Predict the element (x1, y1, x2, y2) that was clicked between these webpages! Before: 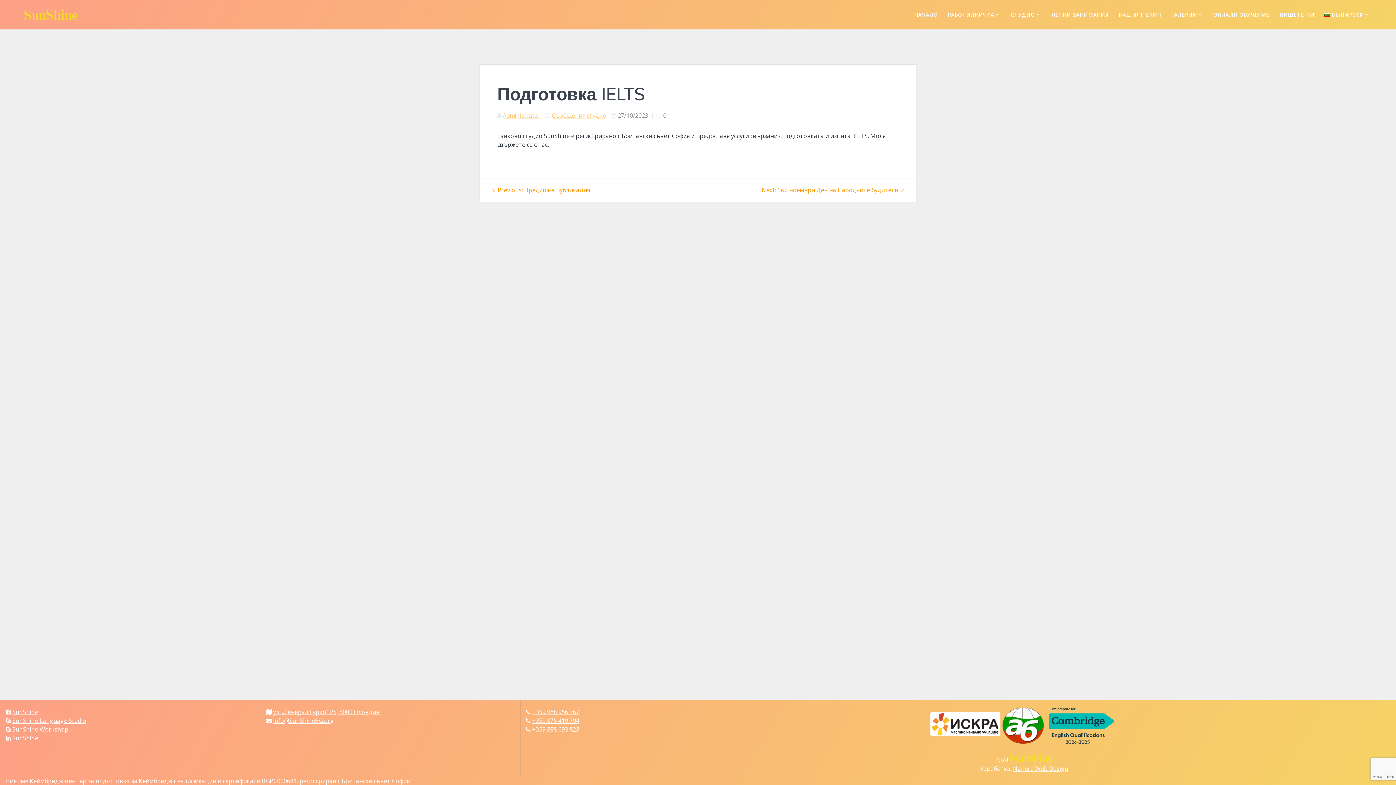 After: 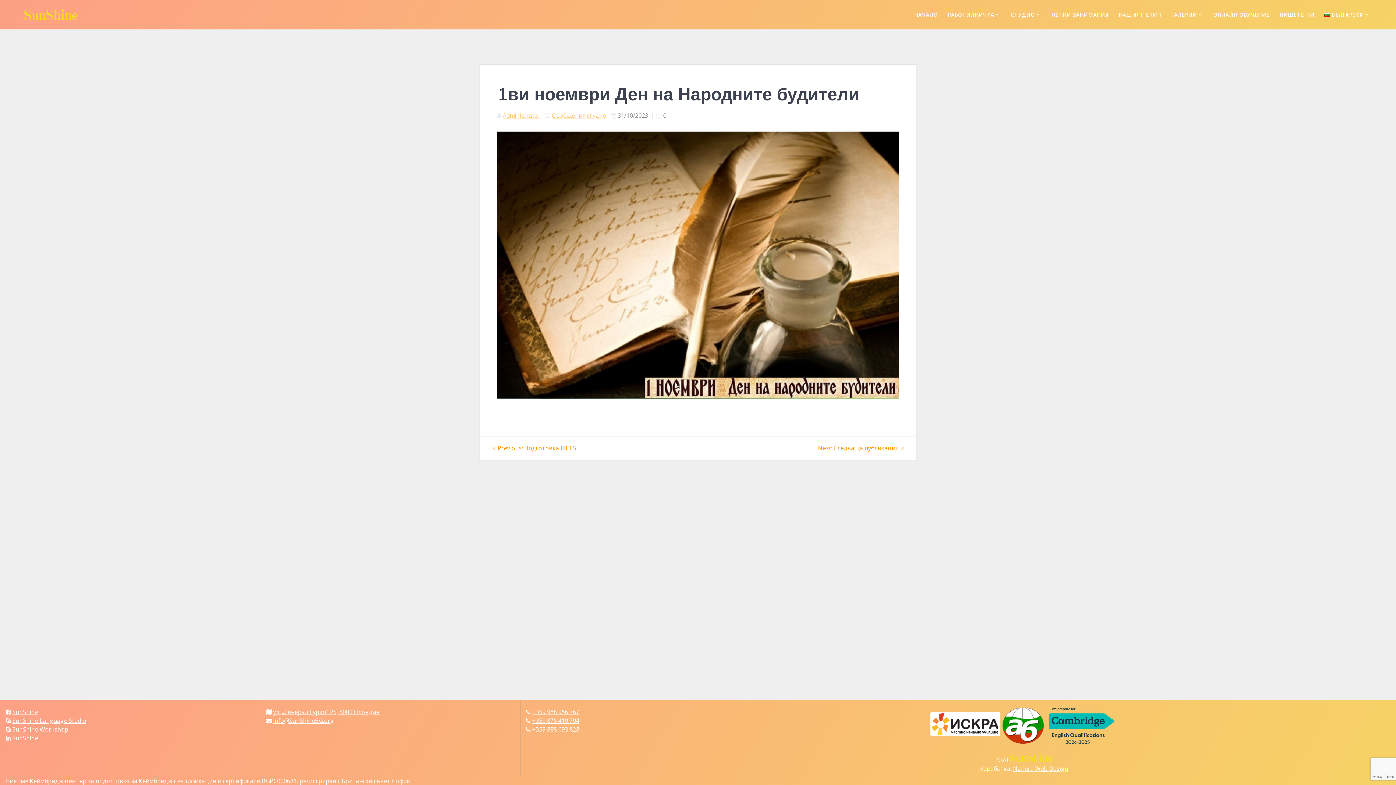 Action: bbox: (761, 186, 904, 194) label: Next: 
Next post:
1ви ноември Ден на Народните будители